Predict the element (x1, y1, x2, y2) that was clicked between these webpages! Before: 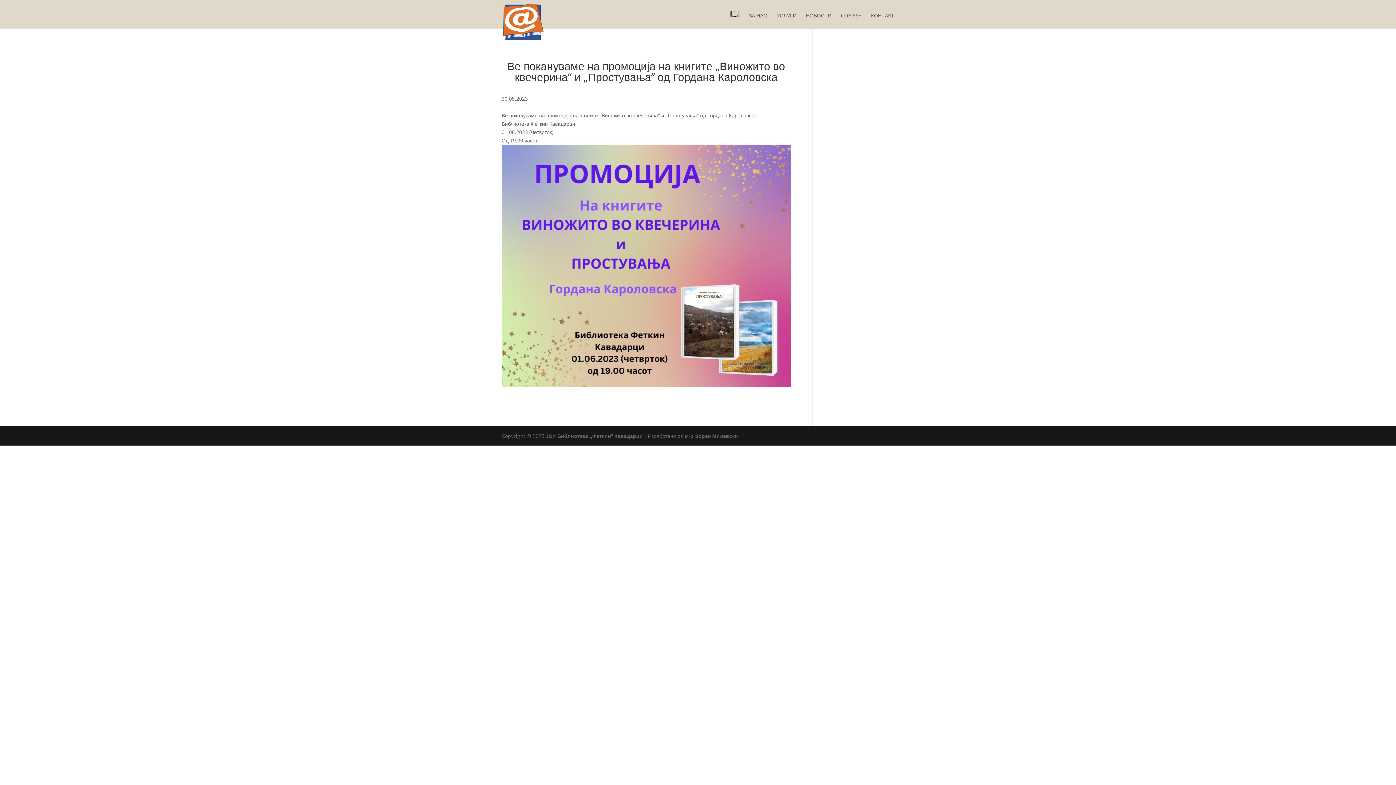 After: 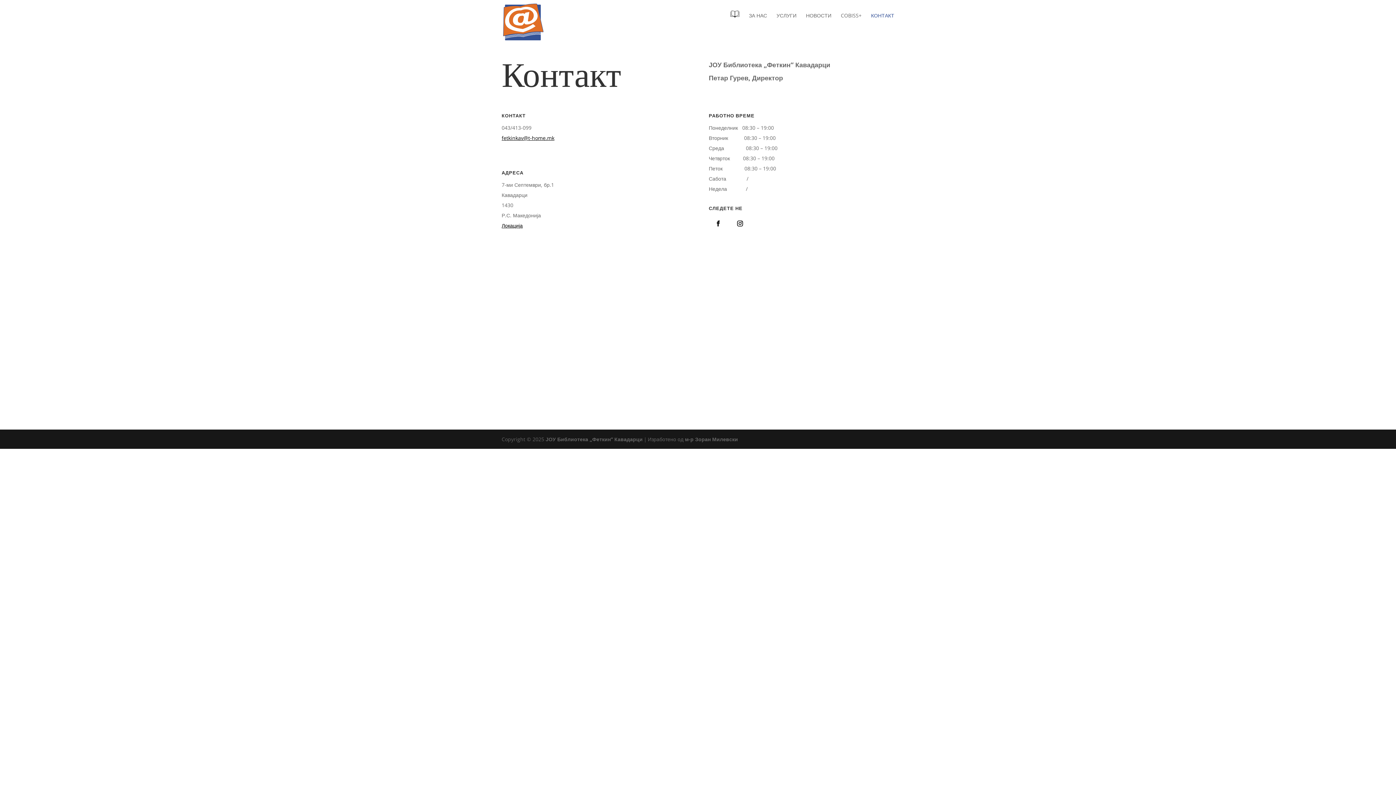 Action: bbox: (871, 13, 894, 28) label: КОНТАКТ